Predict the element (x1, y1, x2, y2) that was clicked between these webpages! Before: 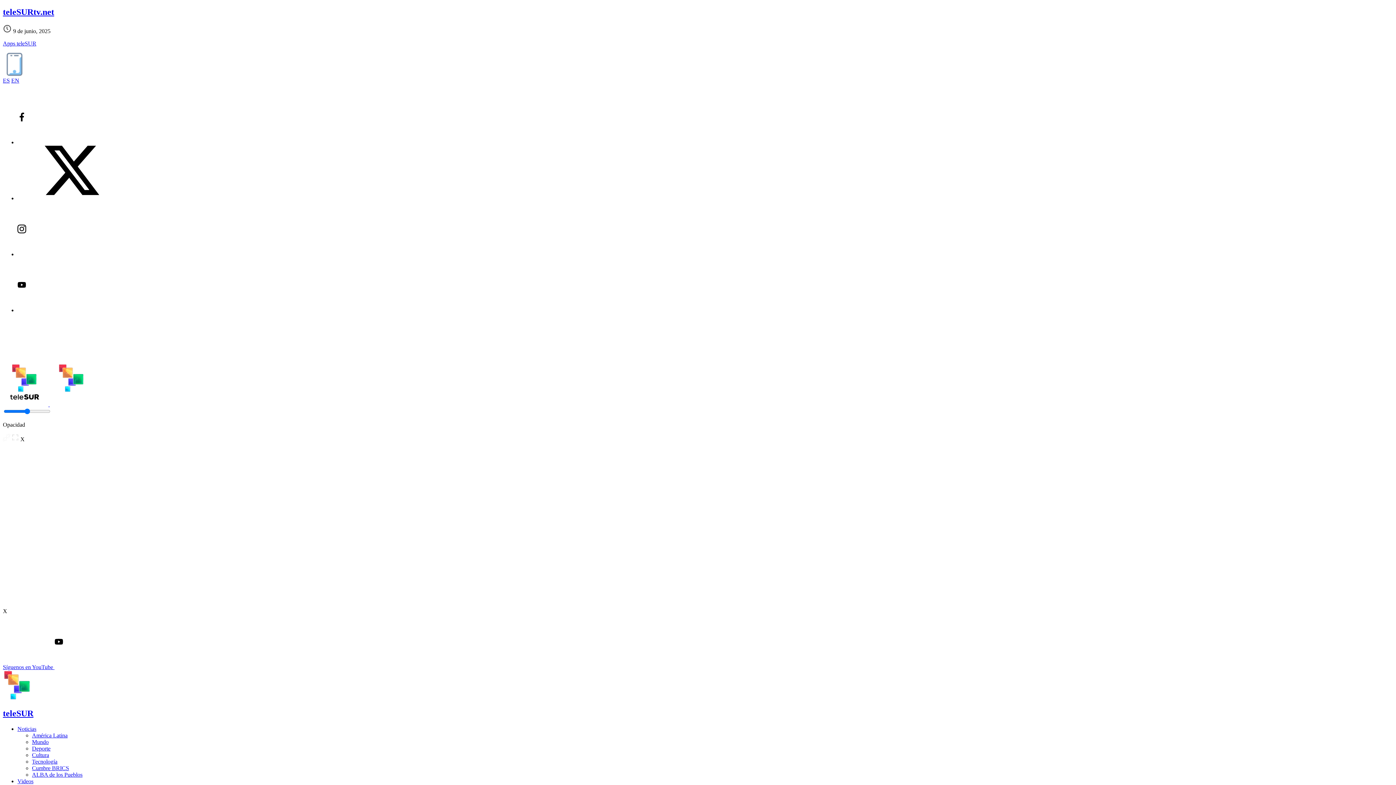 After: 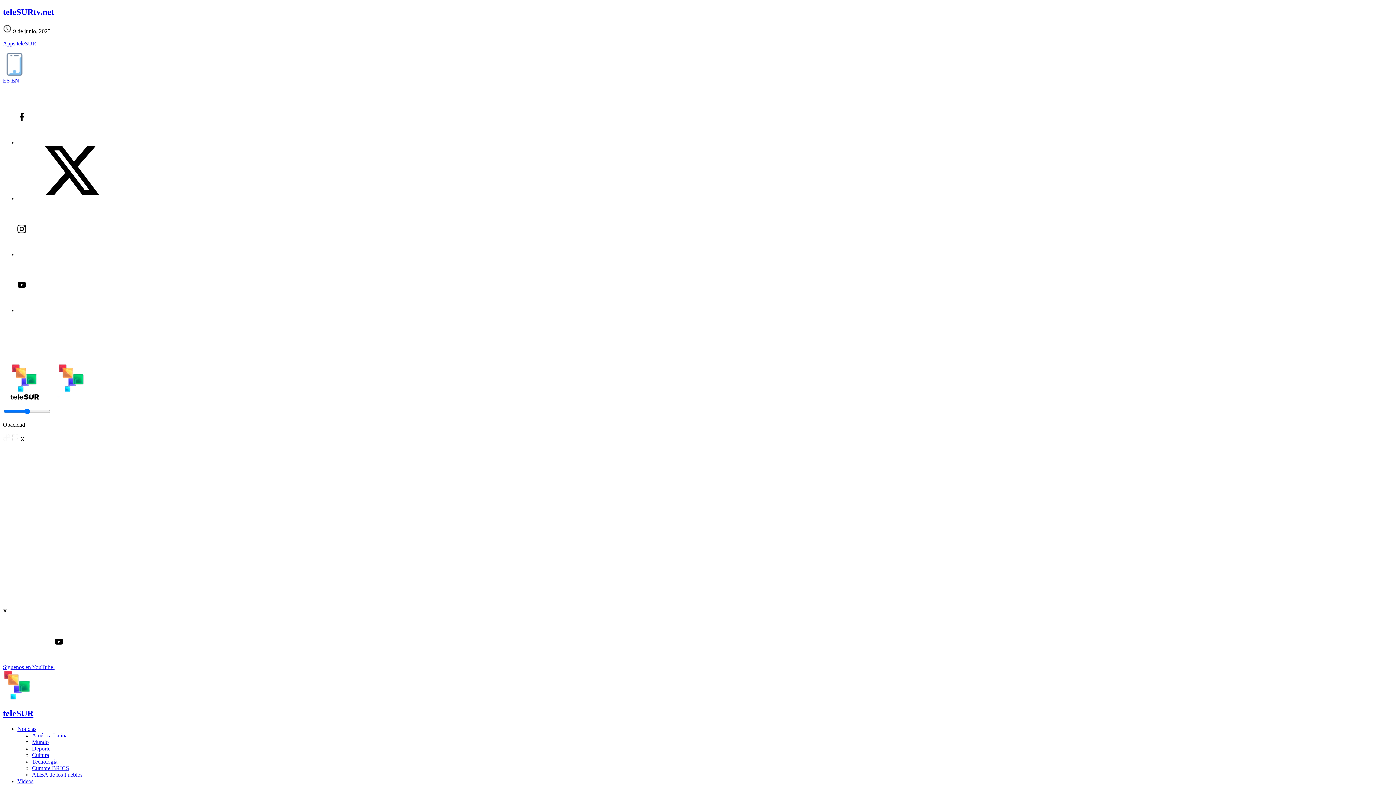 Action: bbox: (17, 195, 126, 201)